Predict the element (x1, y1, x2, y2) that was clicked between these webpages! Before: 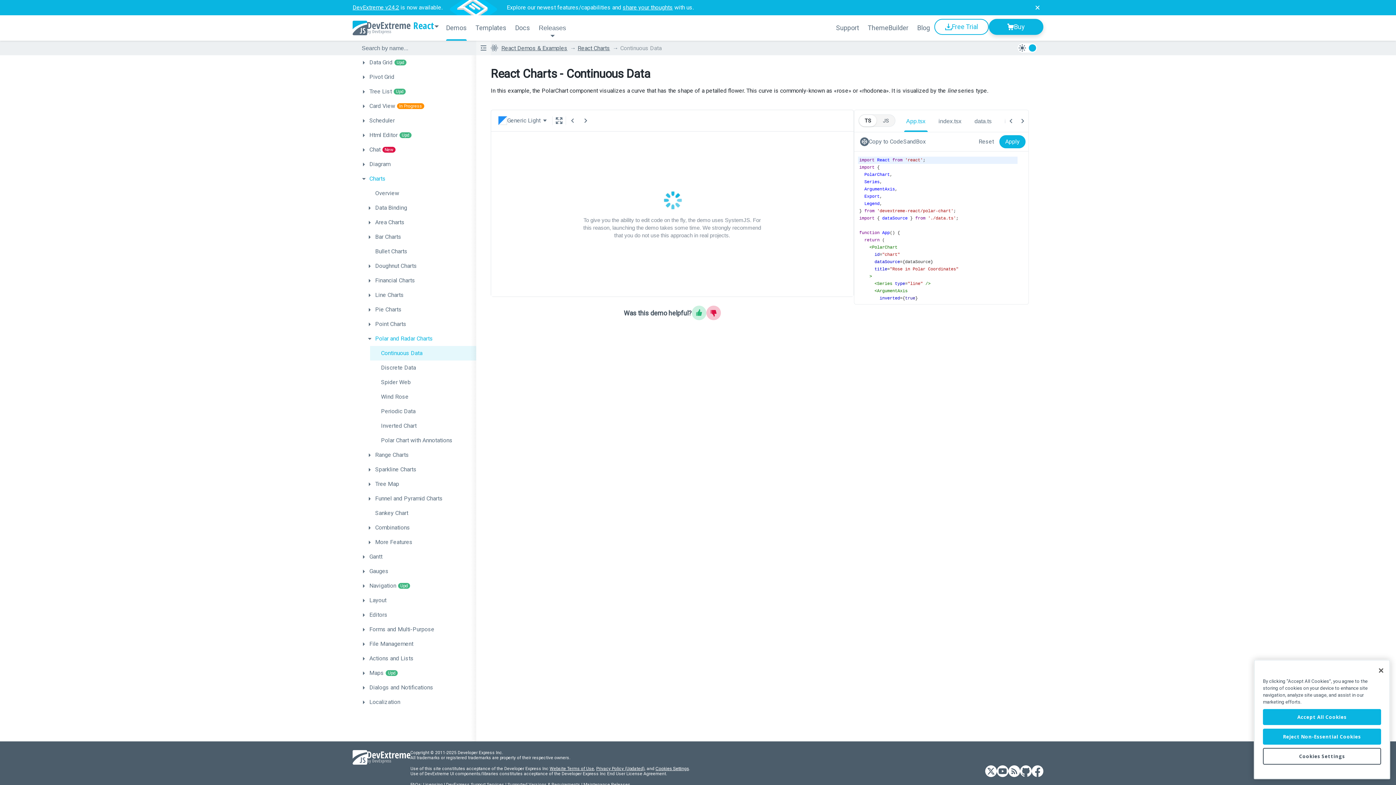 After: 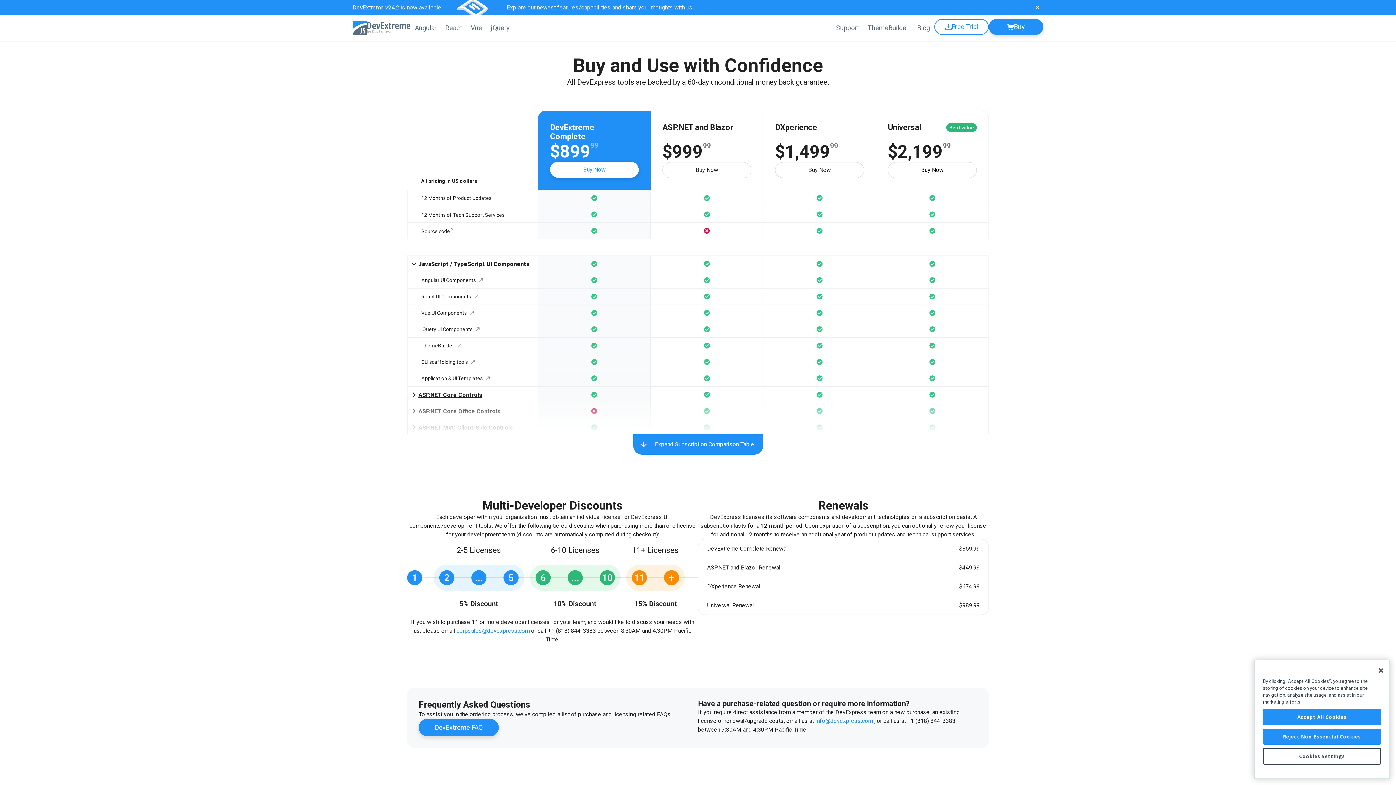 Action: label: Buy bbox: (989, 18, 1043, 34)